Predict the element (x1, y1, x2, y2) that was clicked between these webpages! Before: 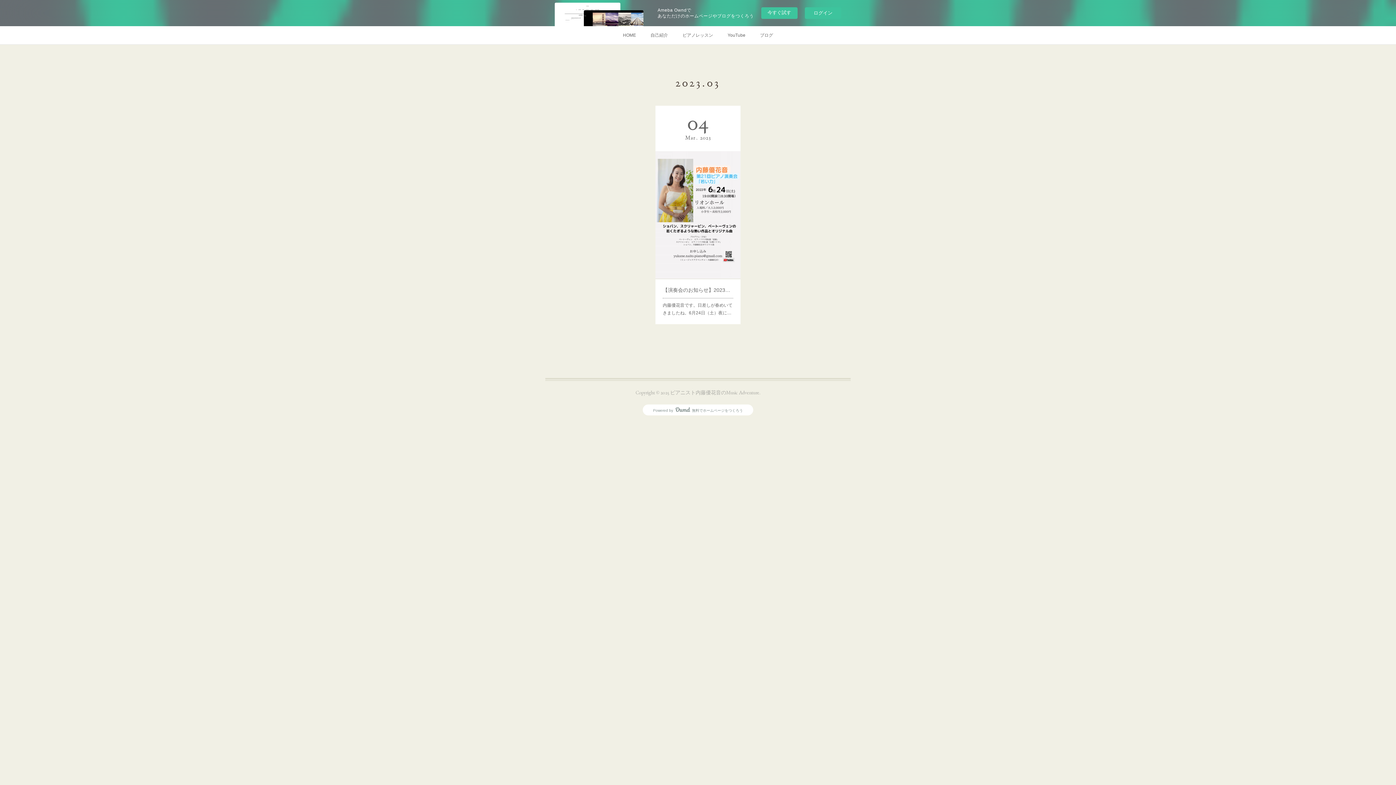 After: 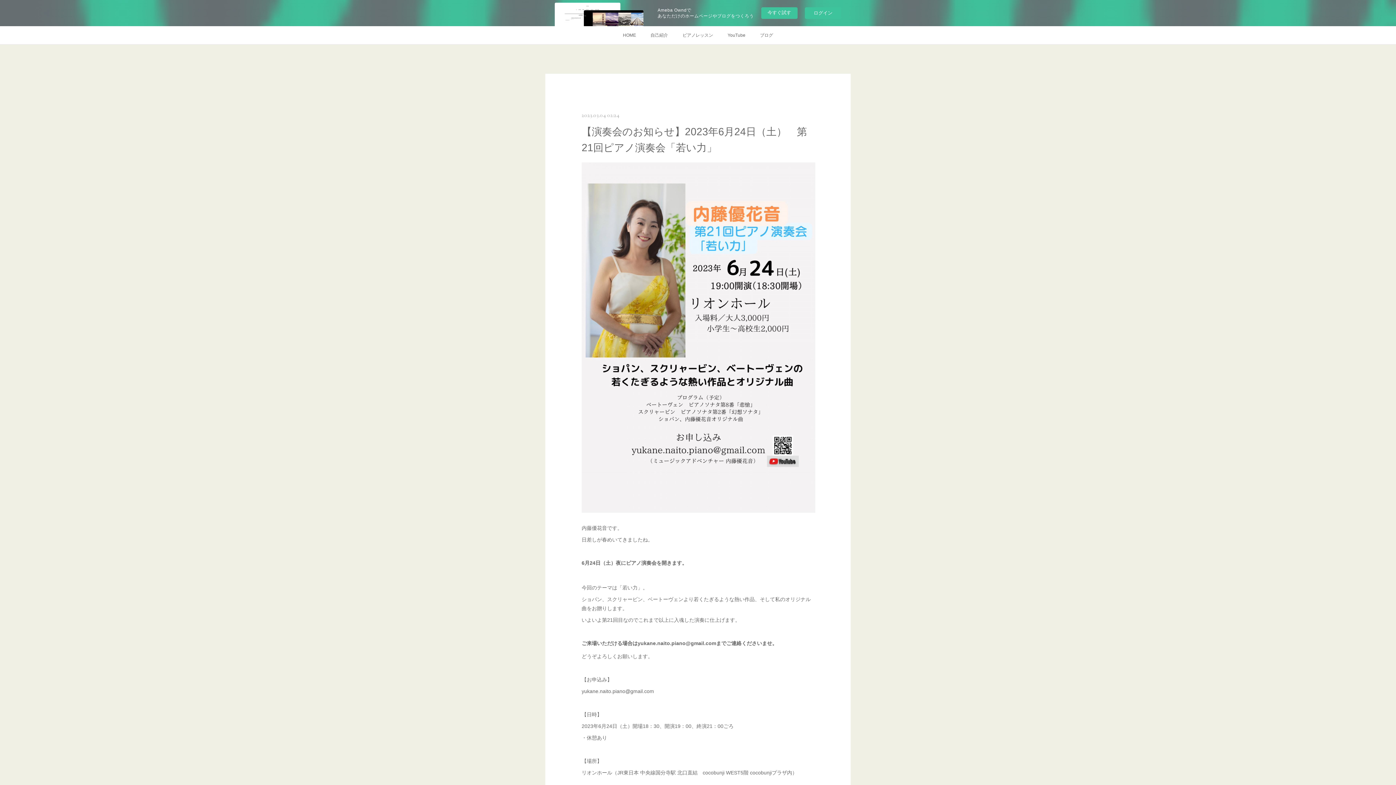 Action: bbox: (662, 285, 733, 294) label: 【演奏会のお知らせ】2023年6月24日（土）　第21回ピアノ演奏会「若い力」